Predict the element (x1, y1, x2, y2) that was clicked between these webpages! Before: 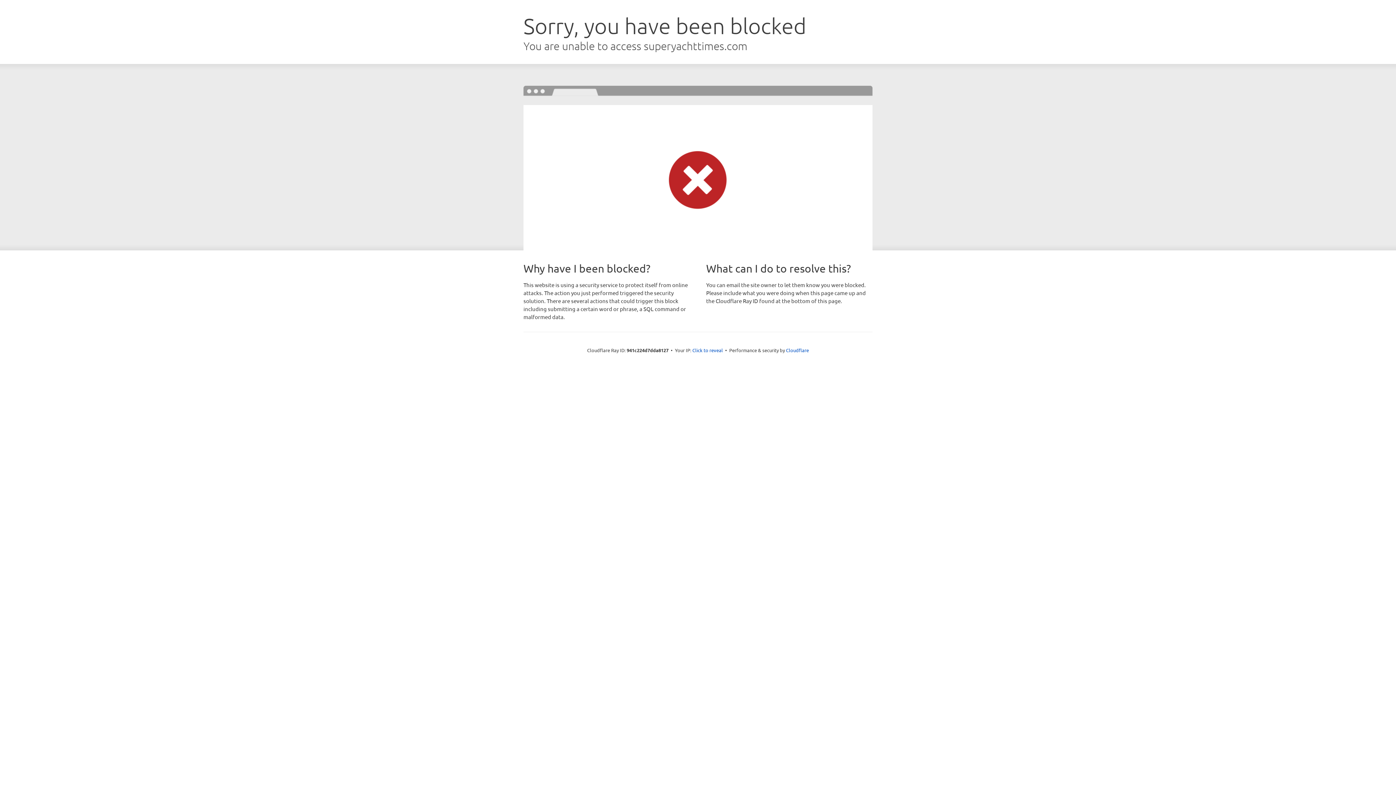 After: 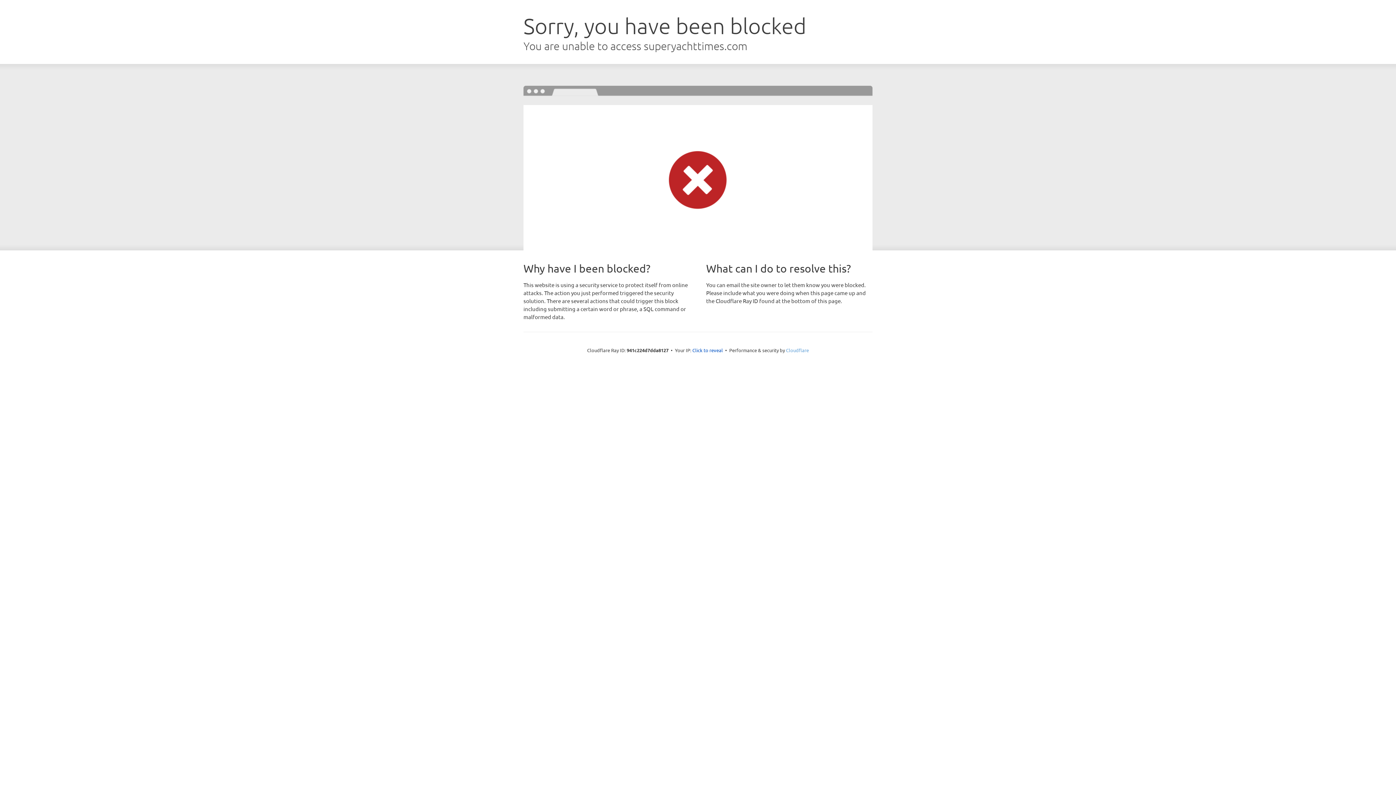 Action: bbox: (786, 347, 809, 353) label: Cloudflare